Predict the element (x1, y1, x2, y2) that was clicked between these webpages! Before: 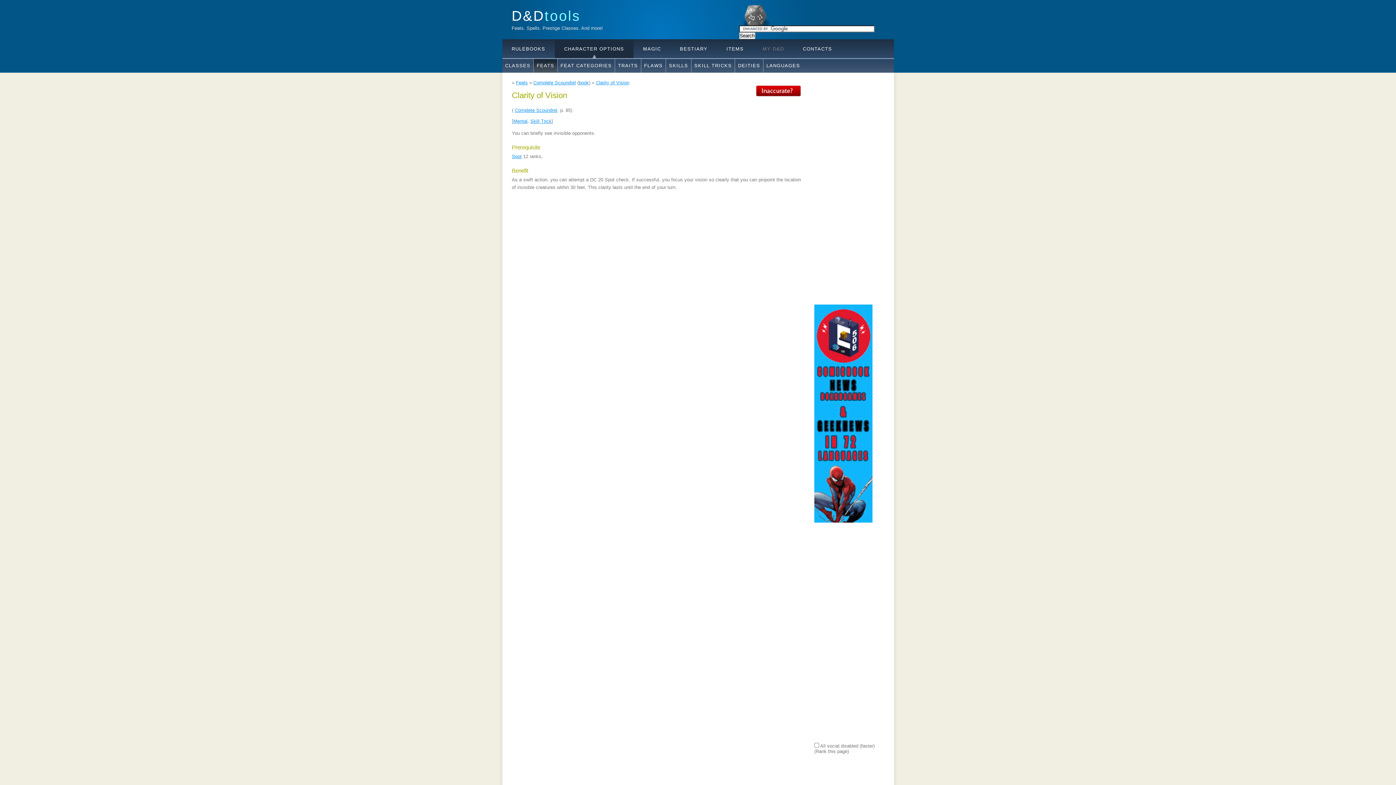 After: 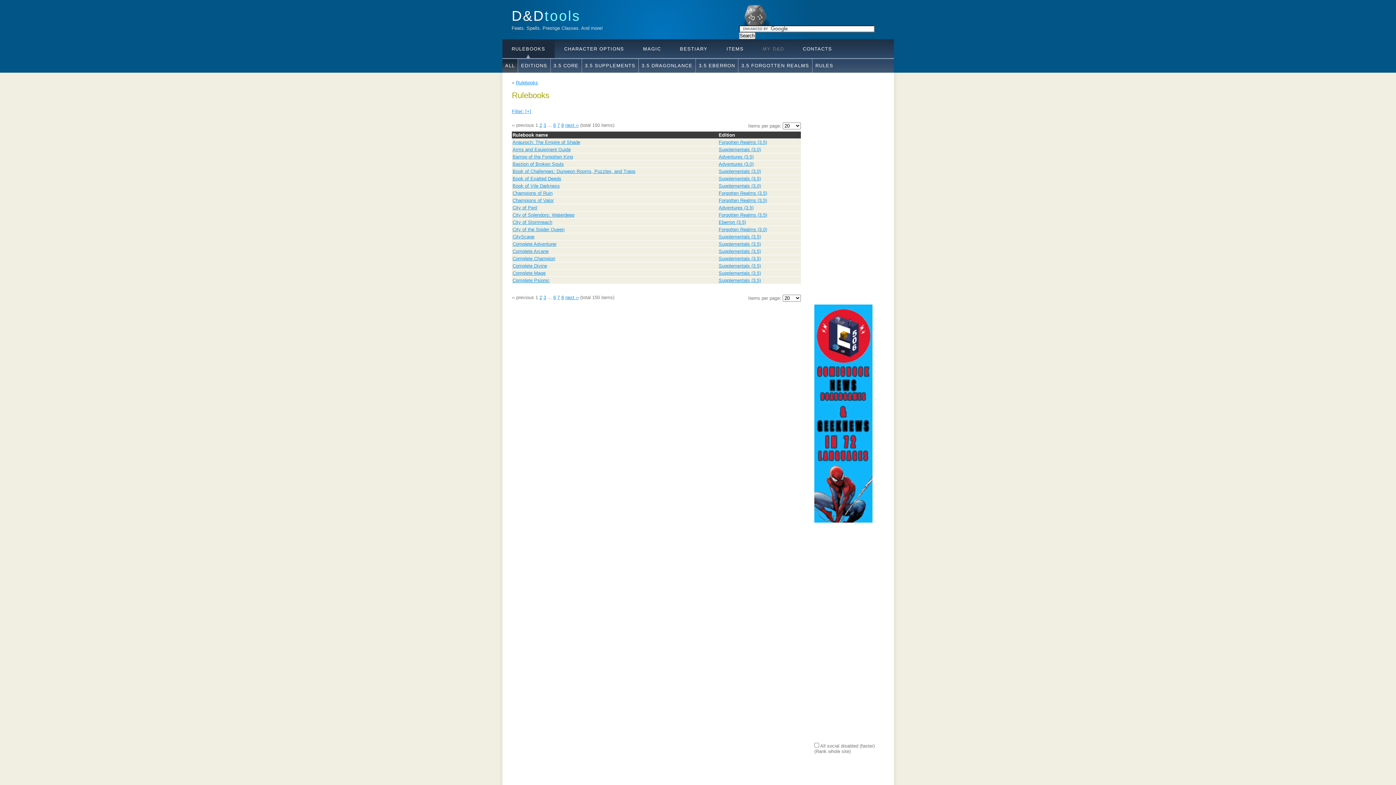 Action: label: RULEBOOKS bbox: (502, 39, 554, 58)